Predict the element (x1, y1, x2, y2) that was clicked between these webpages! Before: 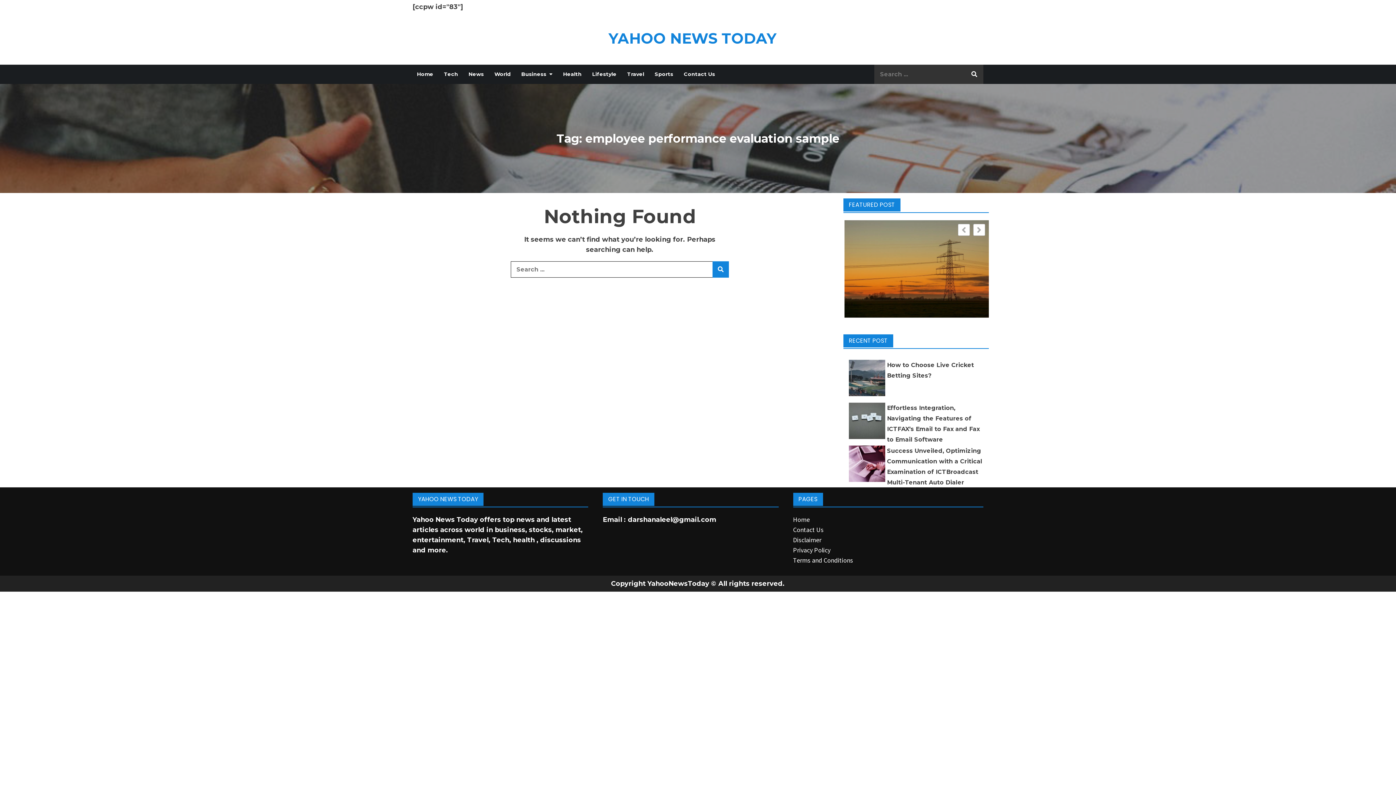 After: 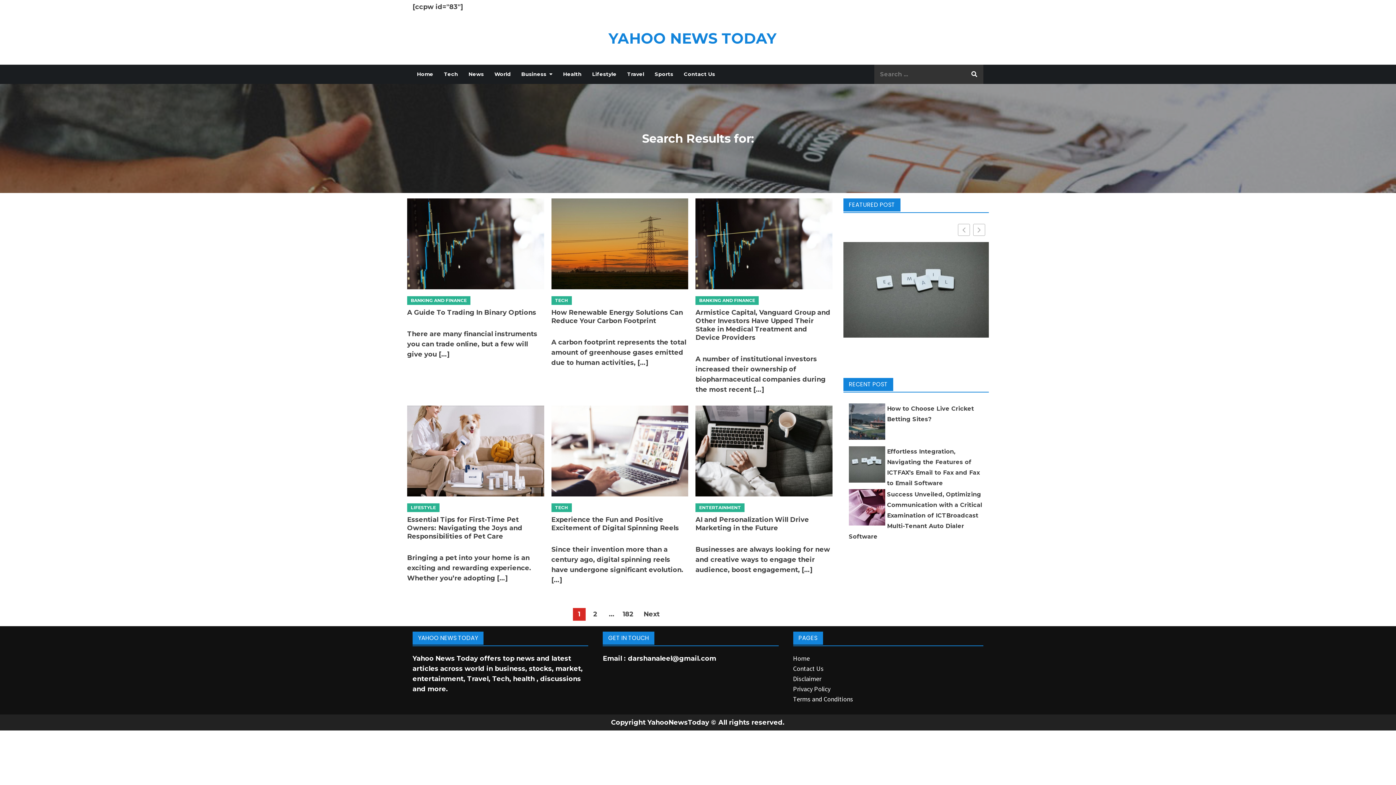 Action: bbox: (965, 64, 983, 84)